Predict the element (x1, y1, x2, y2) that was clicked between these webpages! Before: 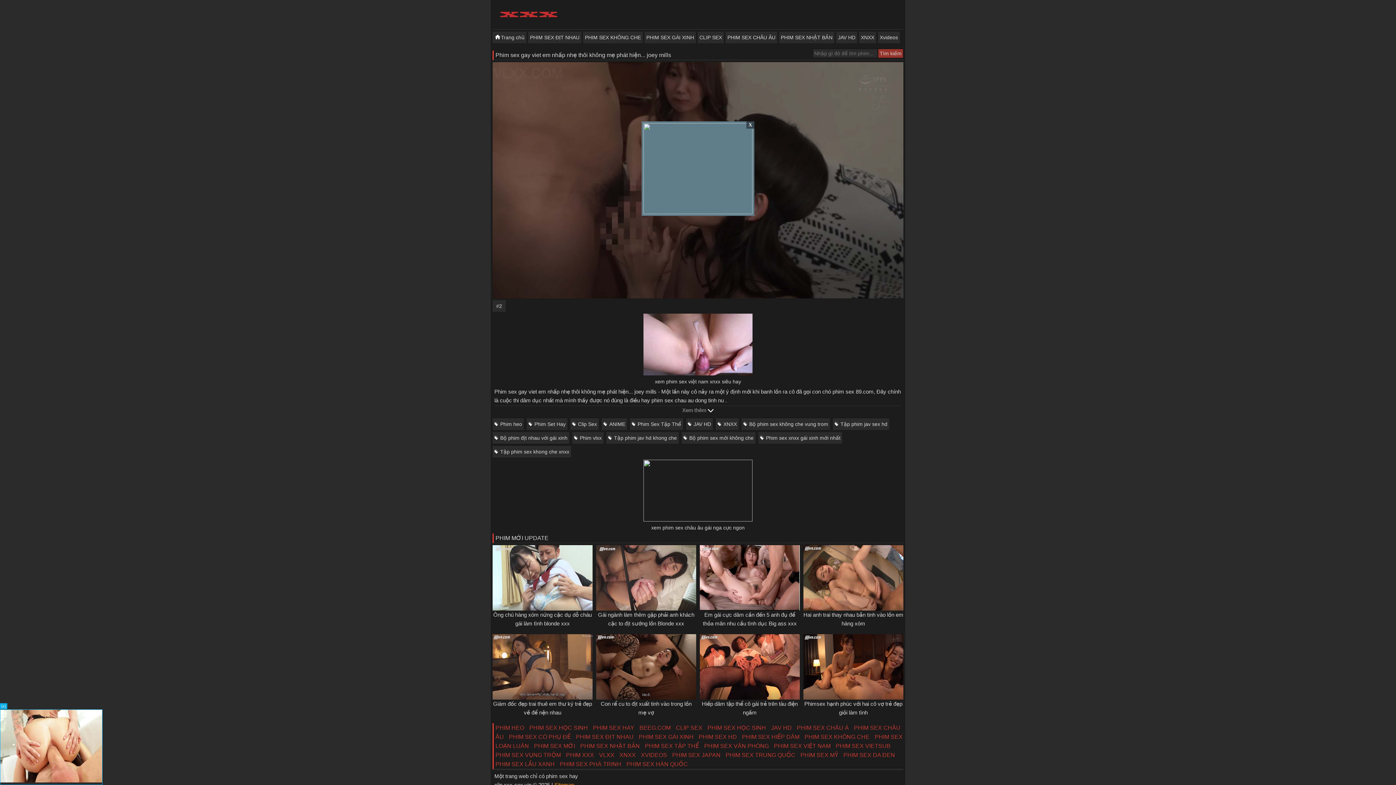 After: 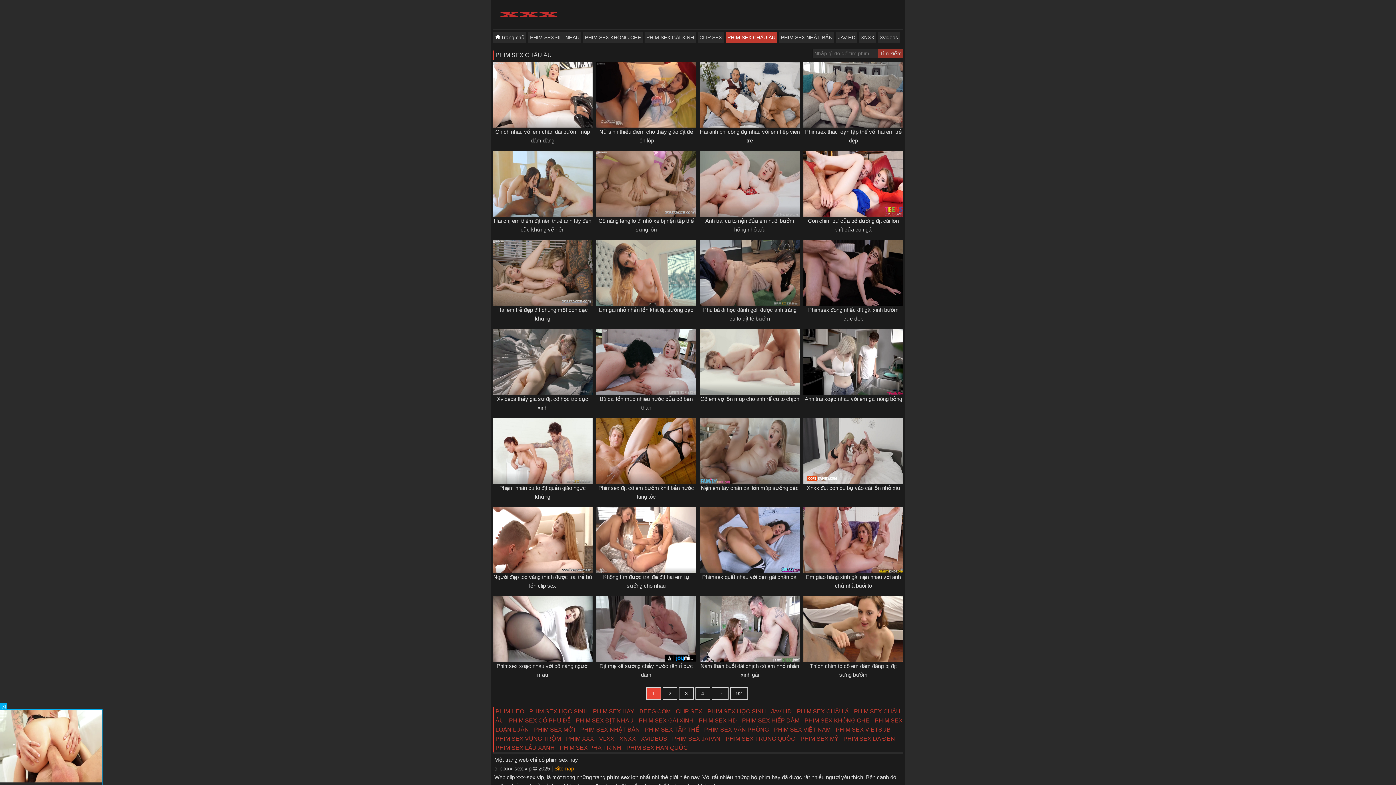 Action: label: PHIM SEX CHÂU ÂU bbox: (725, 31, 777, 43)